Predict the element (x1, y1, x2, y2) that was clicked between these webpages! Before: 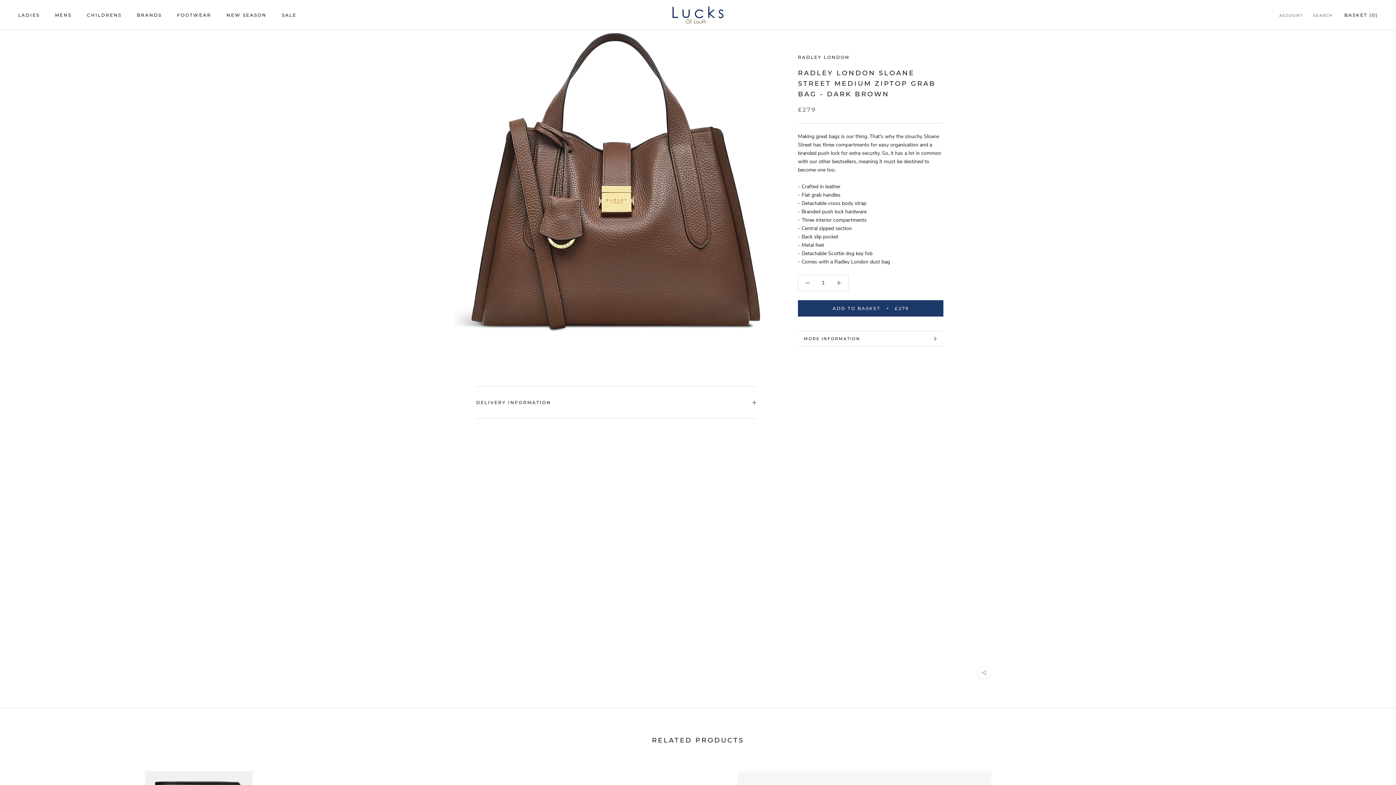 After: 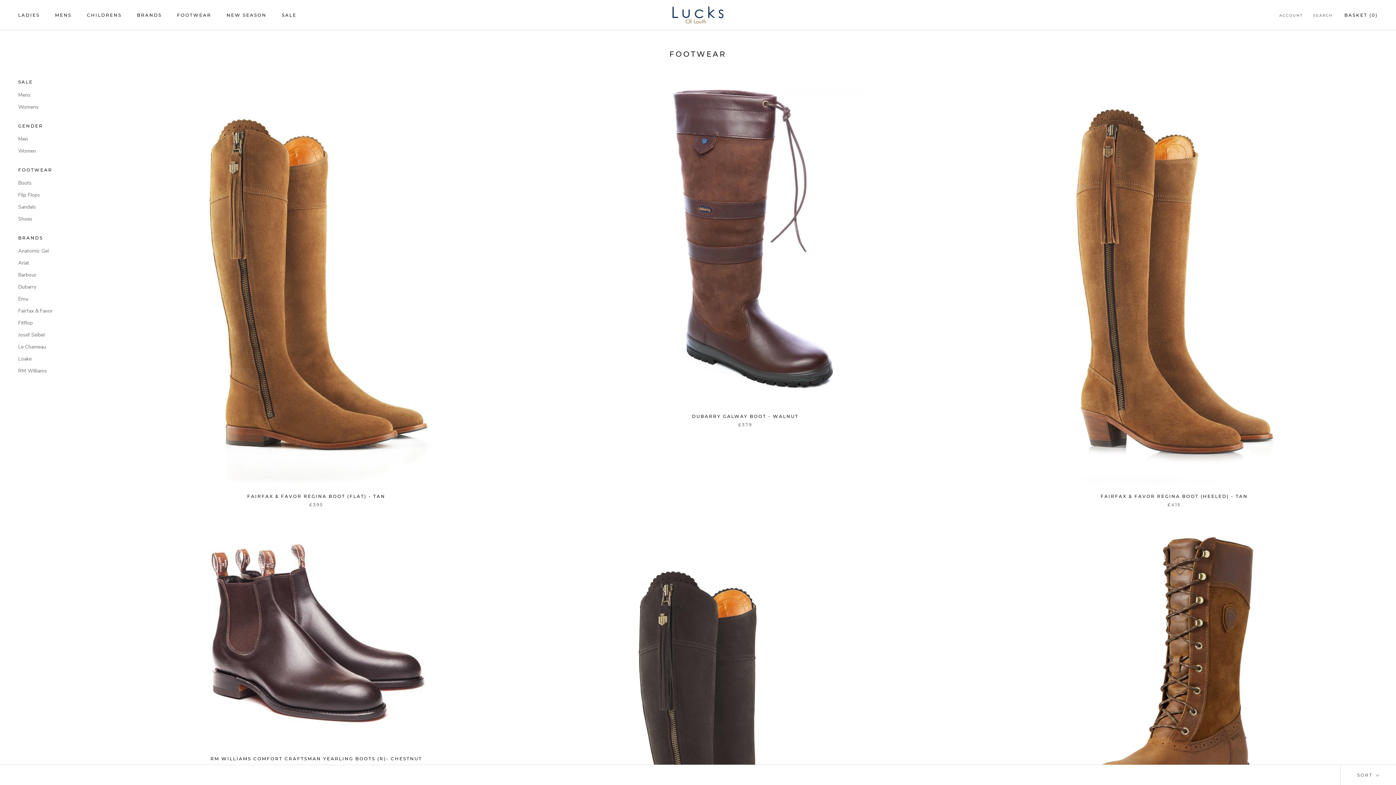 Action: bbox: (177, 12, 211, 17) label: FOOTWEAR
FOOTWEAR